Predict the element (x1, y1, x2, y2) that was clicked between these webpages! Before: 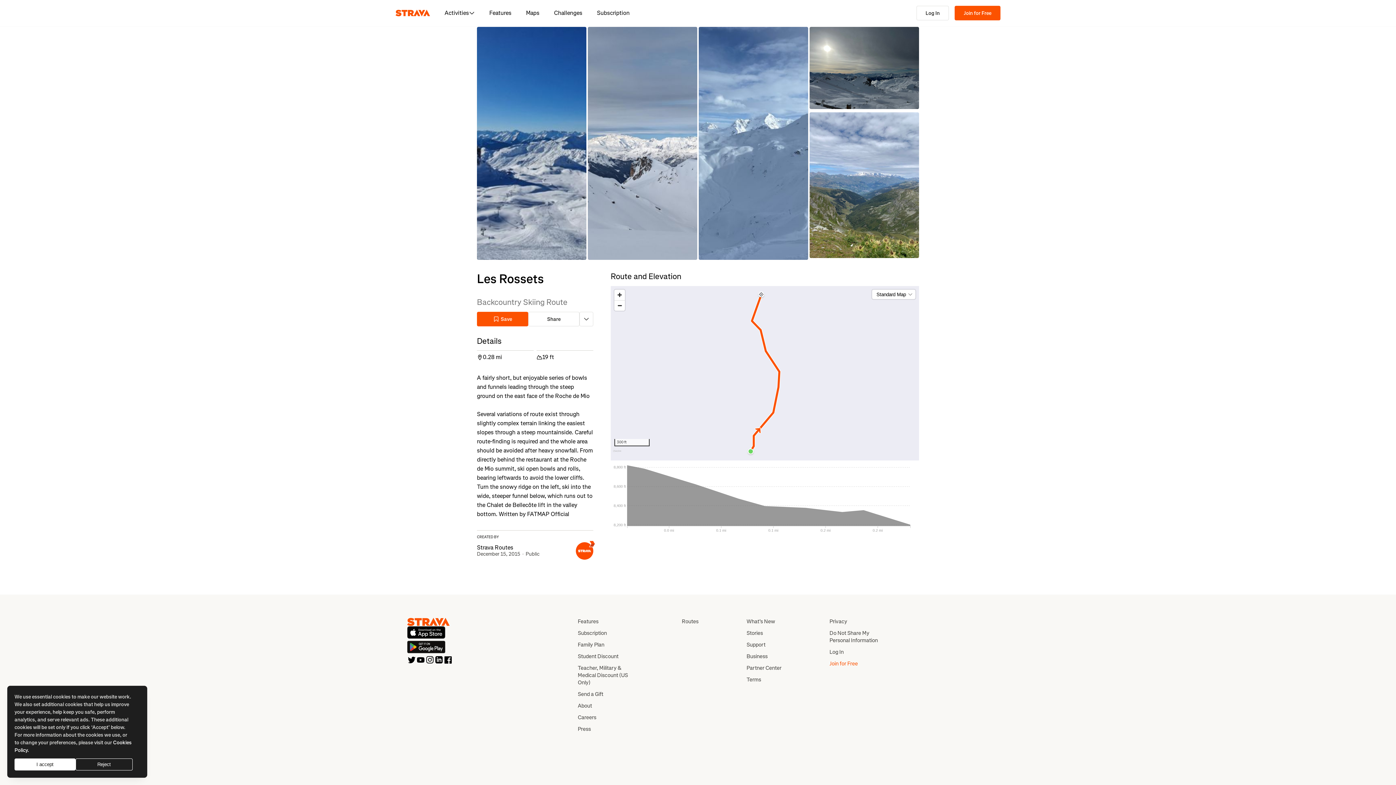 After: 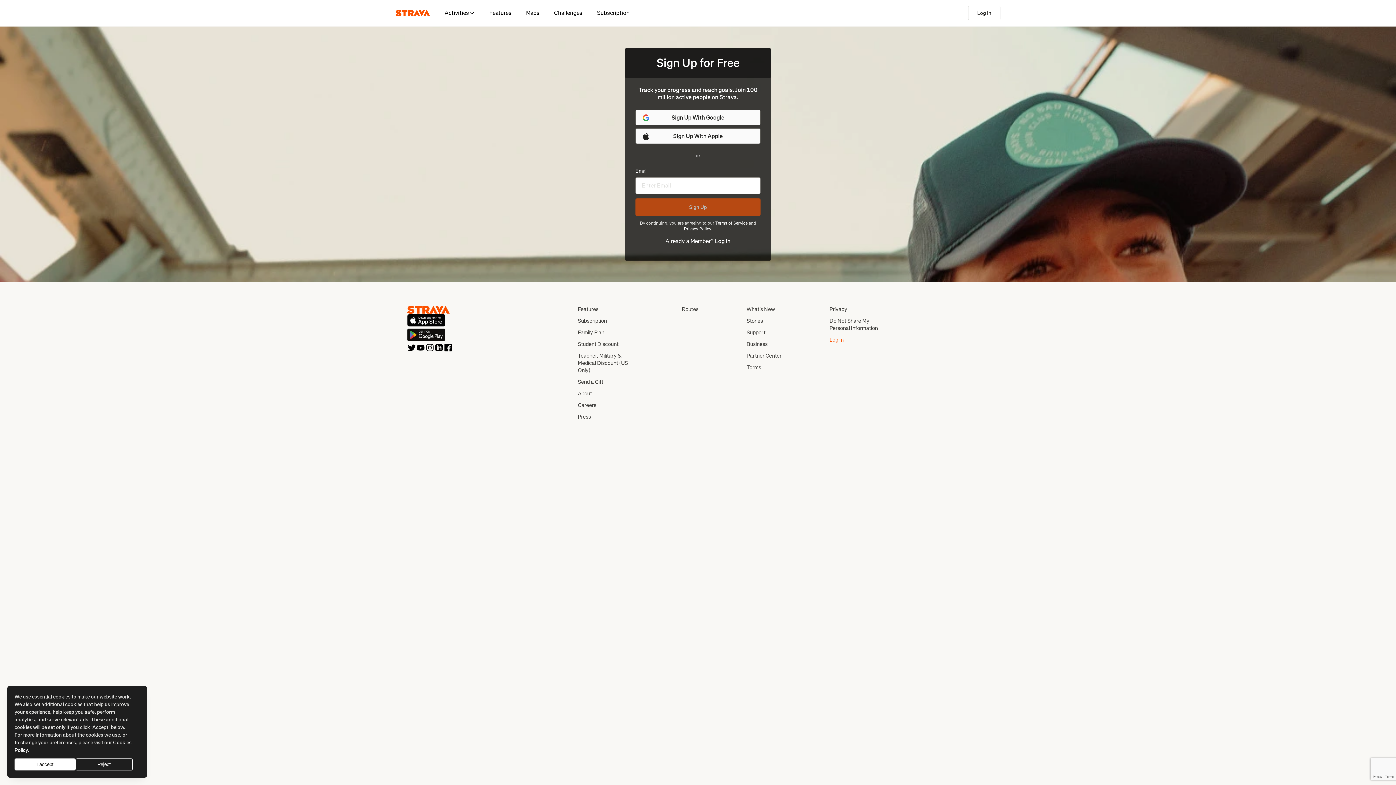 Action: label: Join for Free bbox: (954, 5, 1000, 20)